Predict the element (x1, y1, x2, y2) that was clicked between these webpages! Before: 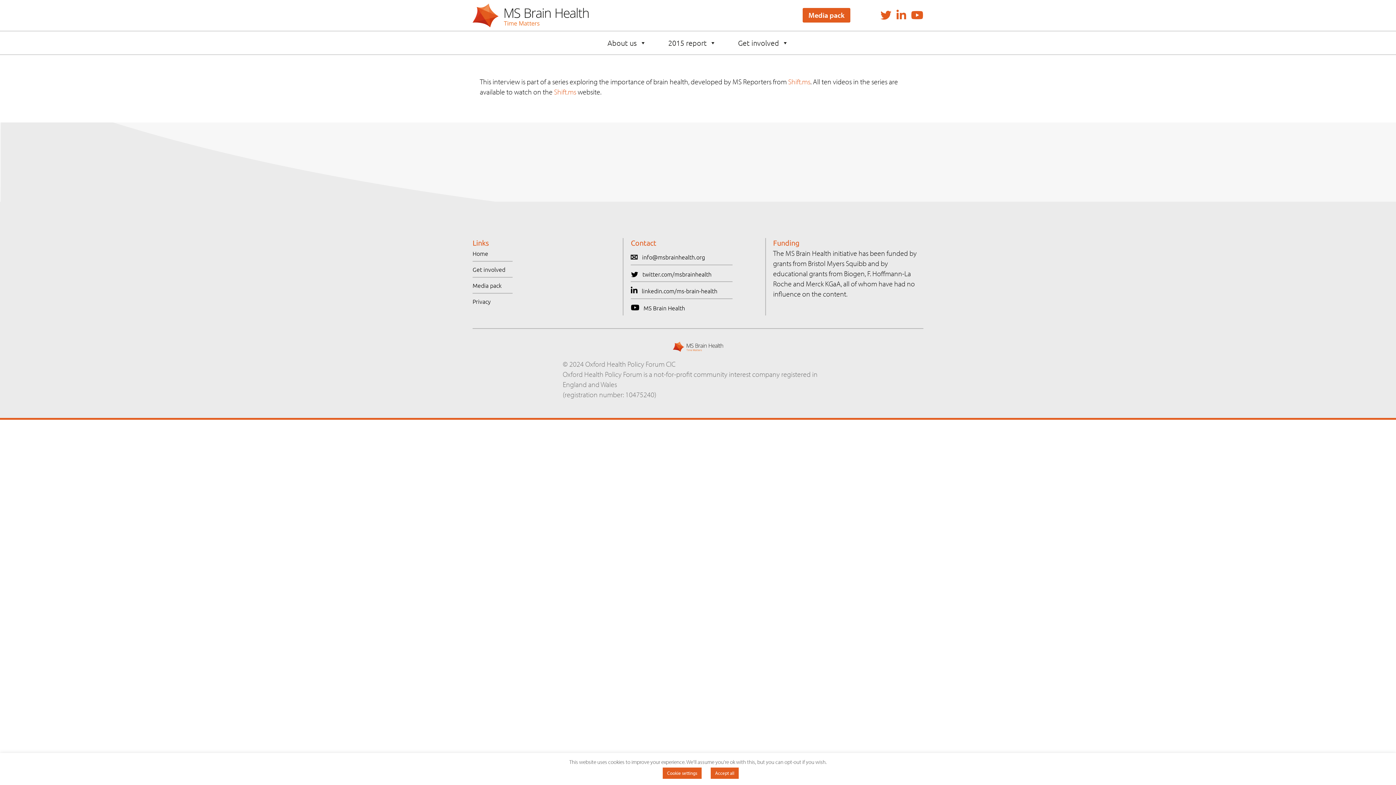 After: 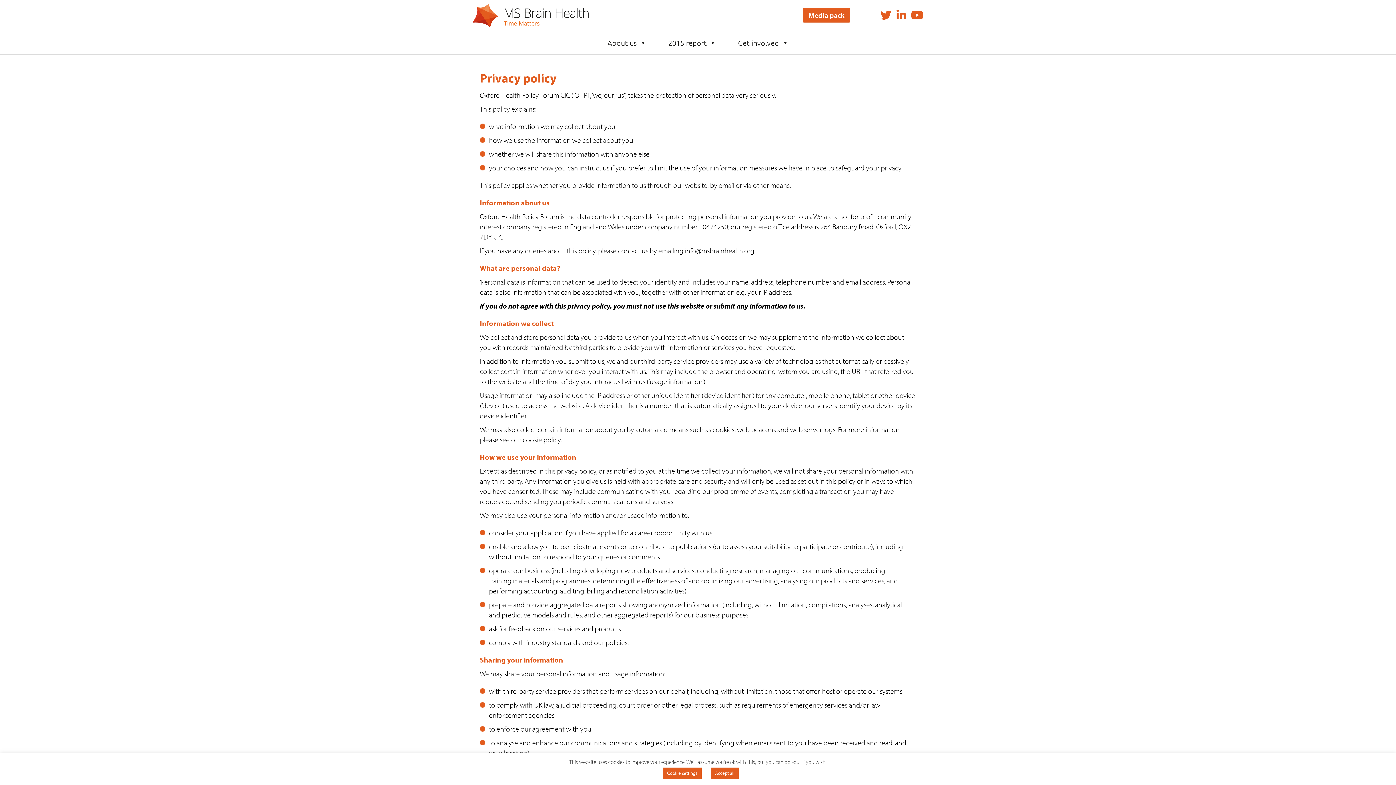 Action: bbox: (472, 293, 512, 308) label: Privacy